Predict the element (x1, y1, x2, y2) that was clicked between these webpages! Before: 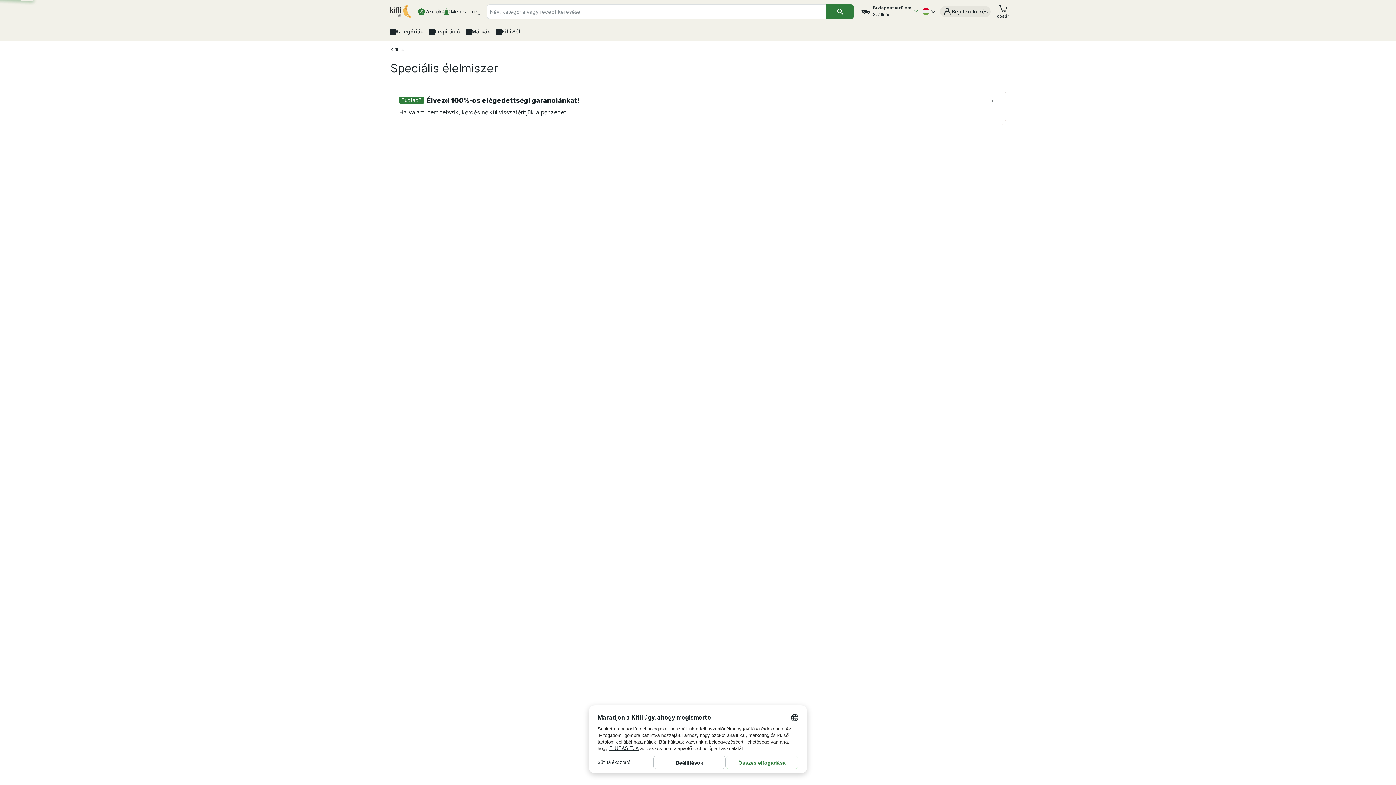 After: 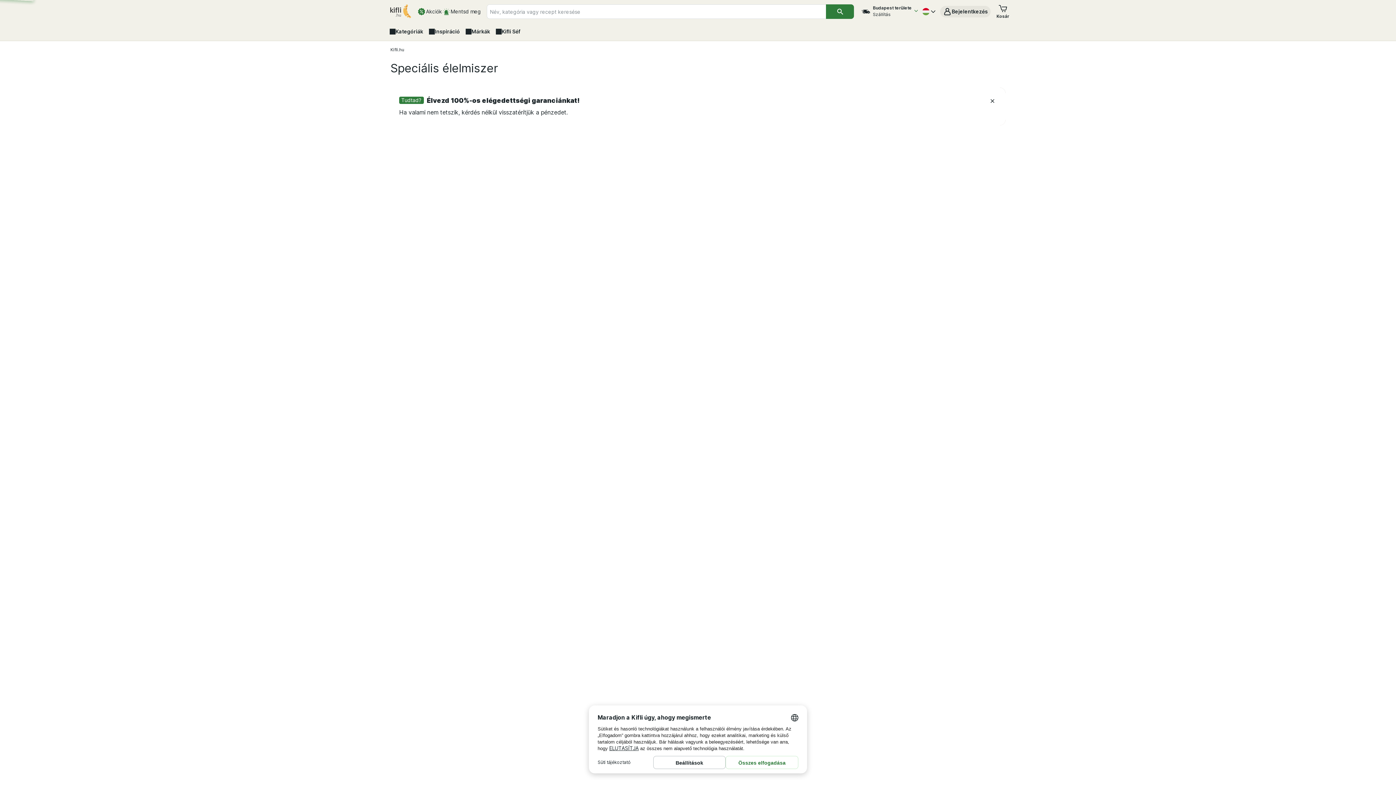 Action: bbox: (860, 5, 919, 17) label: szállítási időrések